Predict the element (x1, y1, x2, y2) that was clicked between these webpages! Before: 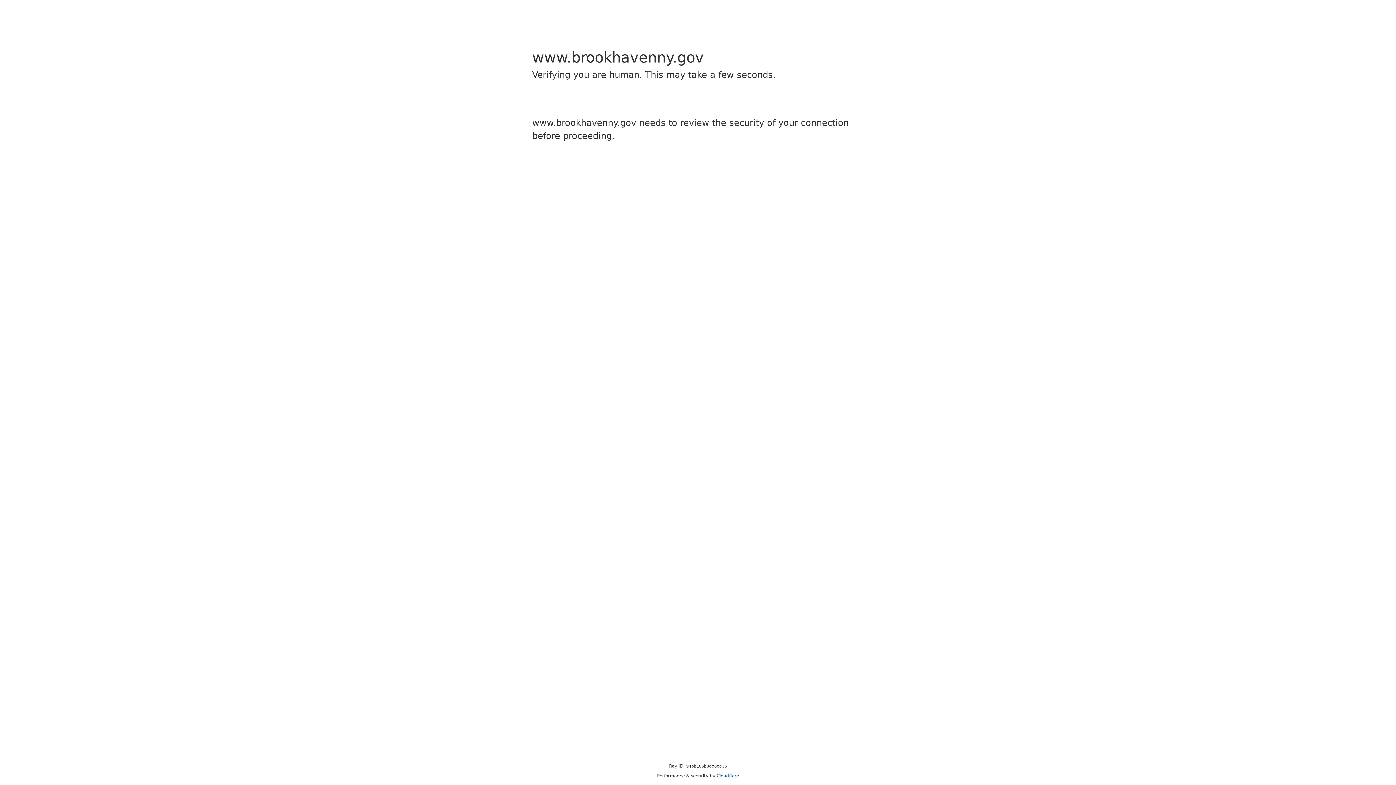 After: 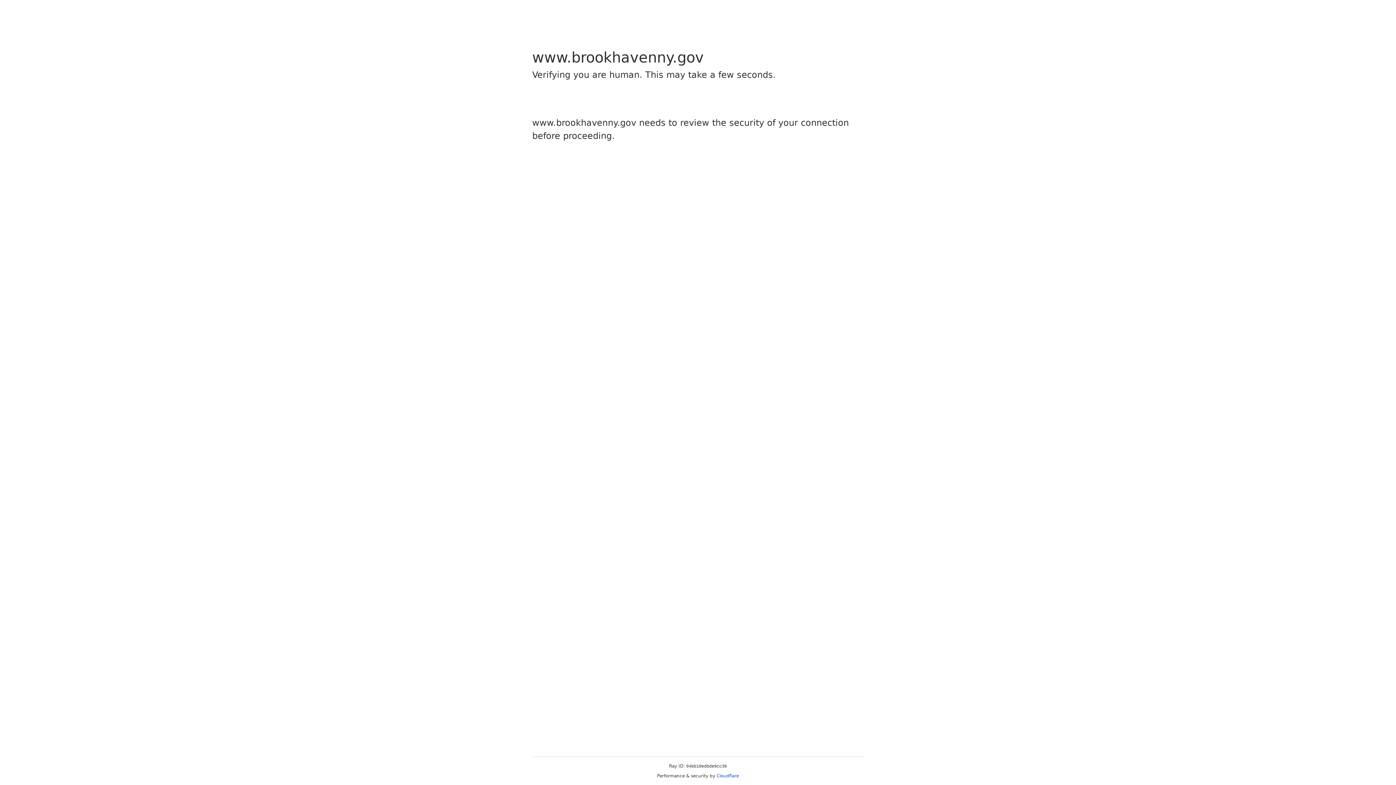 Action: bbox: (716, 773, 739, 778) label: Cloudflare